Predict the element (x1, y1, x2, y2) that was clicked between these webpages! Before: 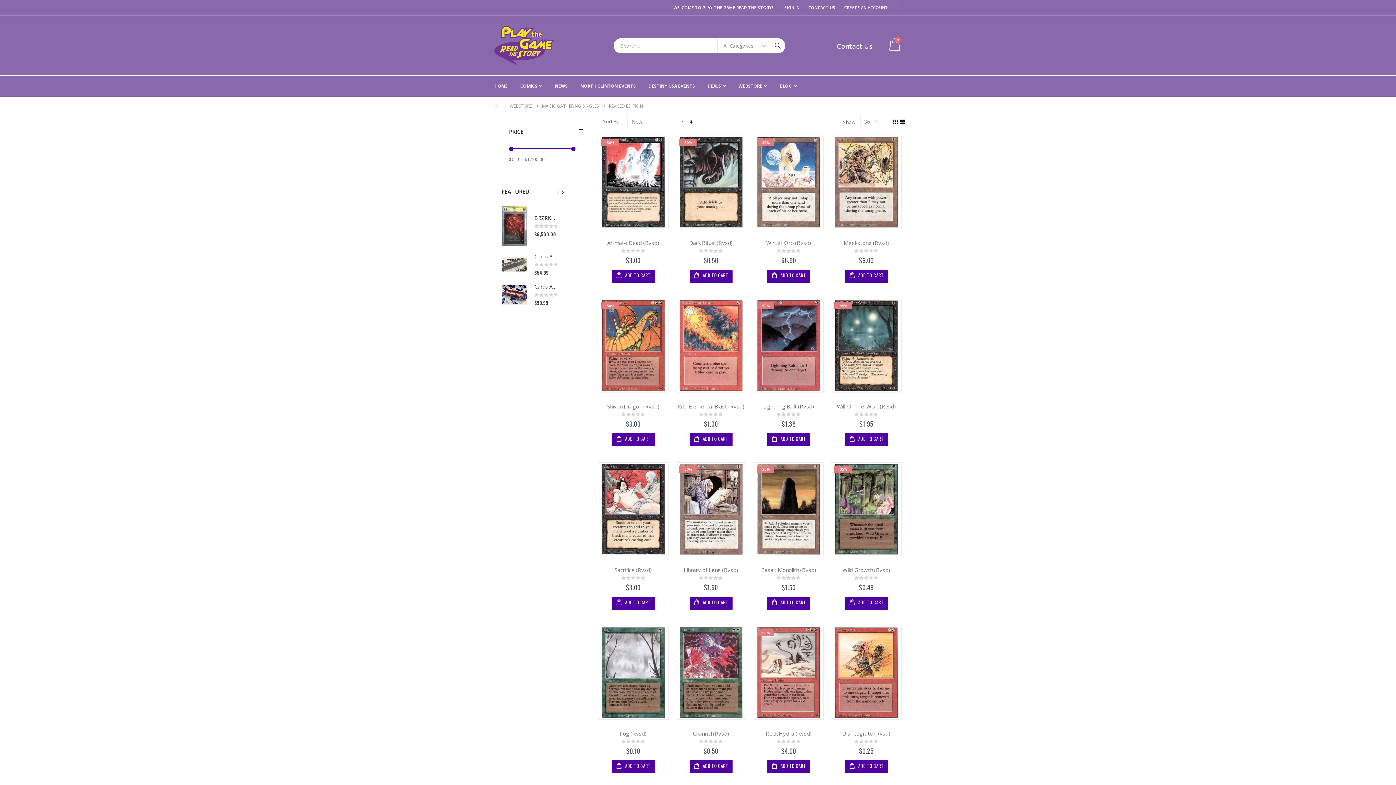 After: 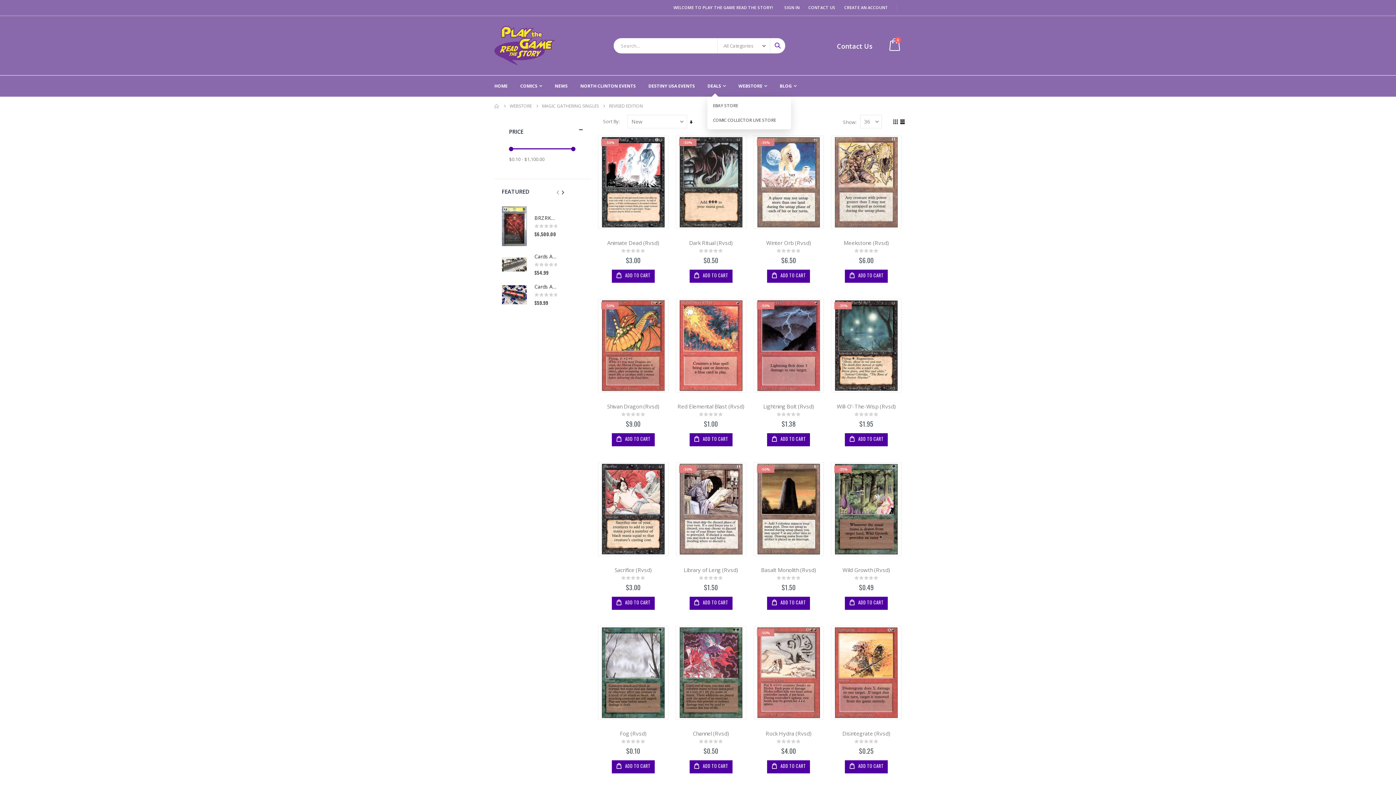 Action: label: DEALS bbox: (707, 75, 726, 96)